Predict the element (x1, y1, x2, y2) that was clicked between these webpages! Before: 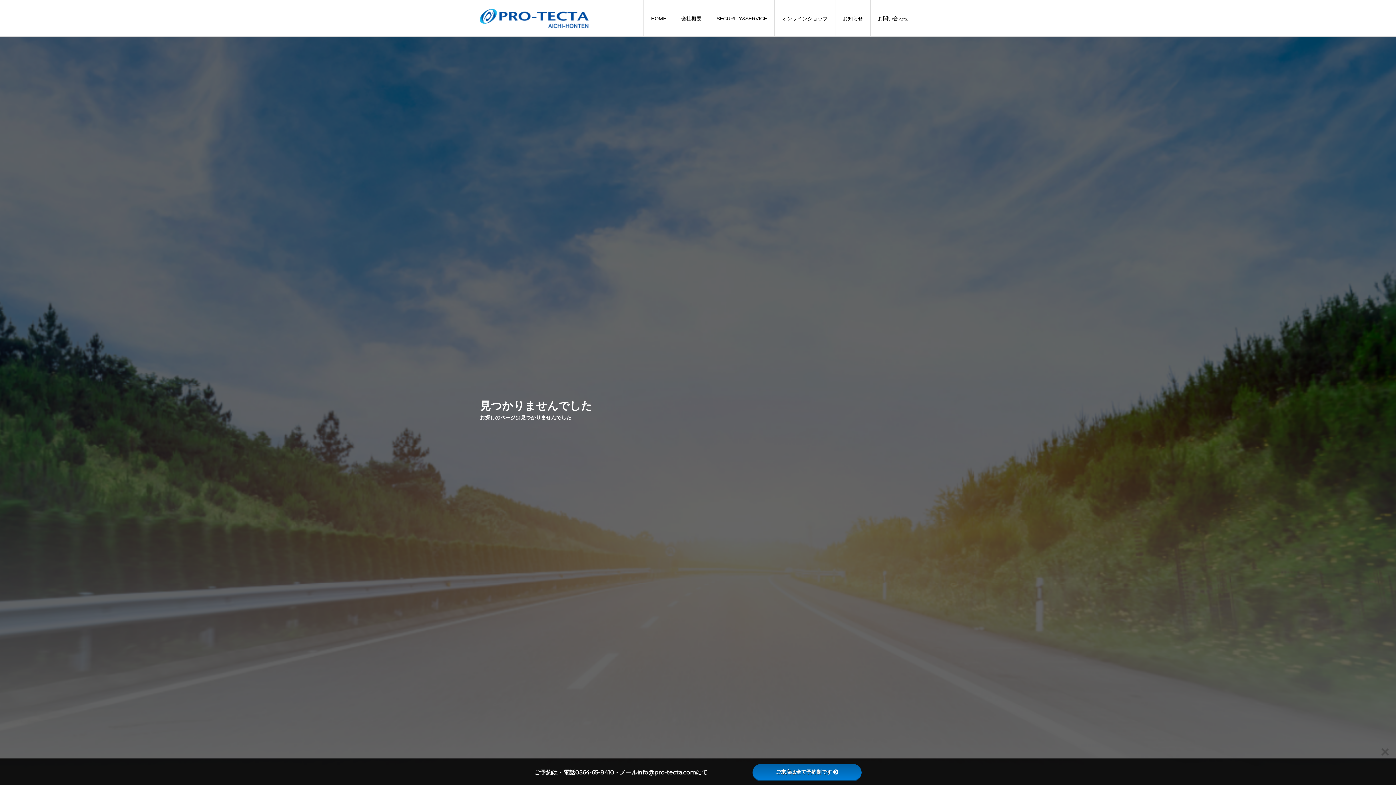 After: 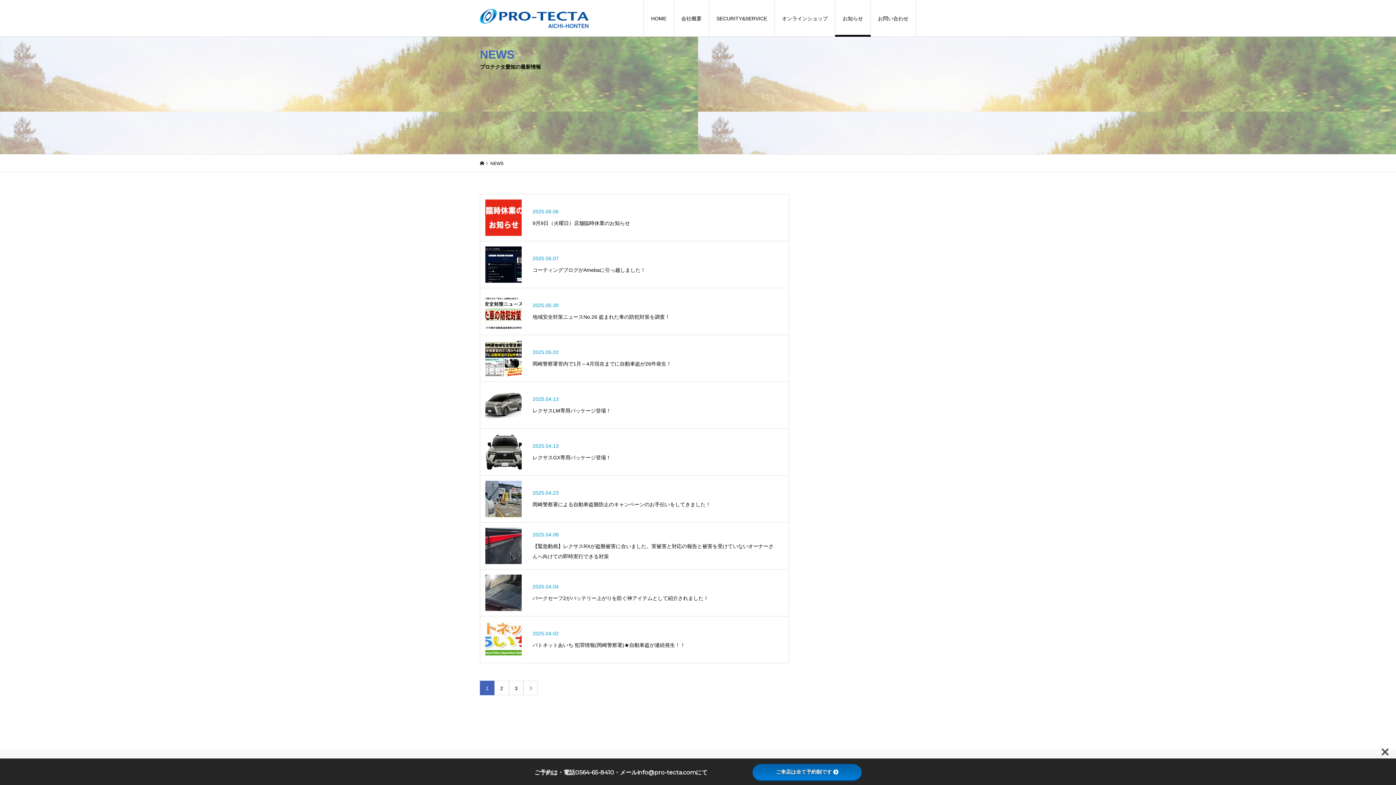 Action: label: お知らせ bbox: (835, 0, 870, 36)